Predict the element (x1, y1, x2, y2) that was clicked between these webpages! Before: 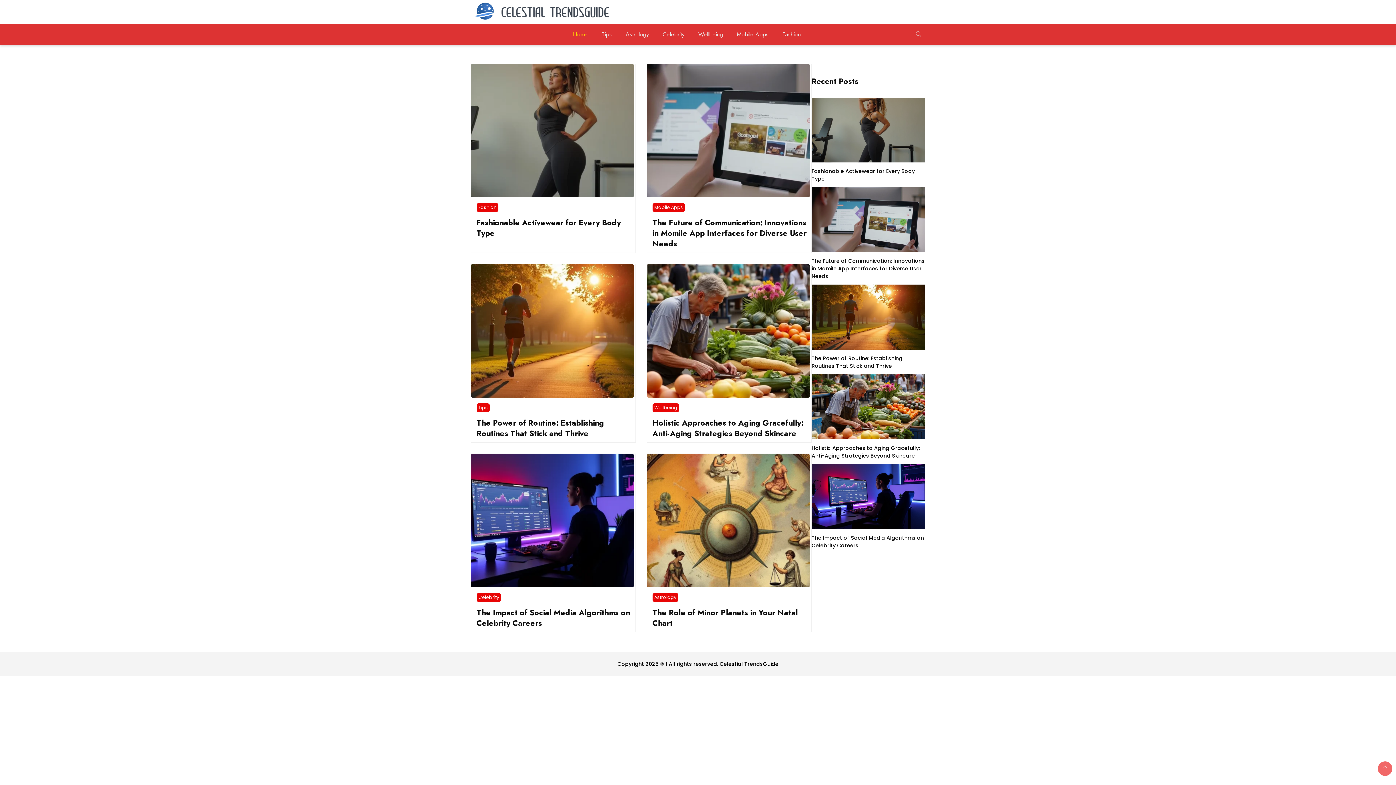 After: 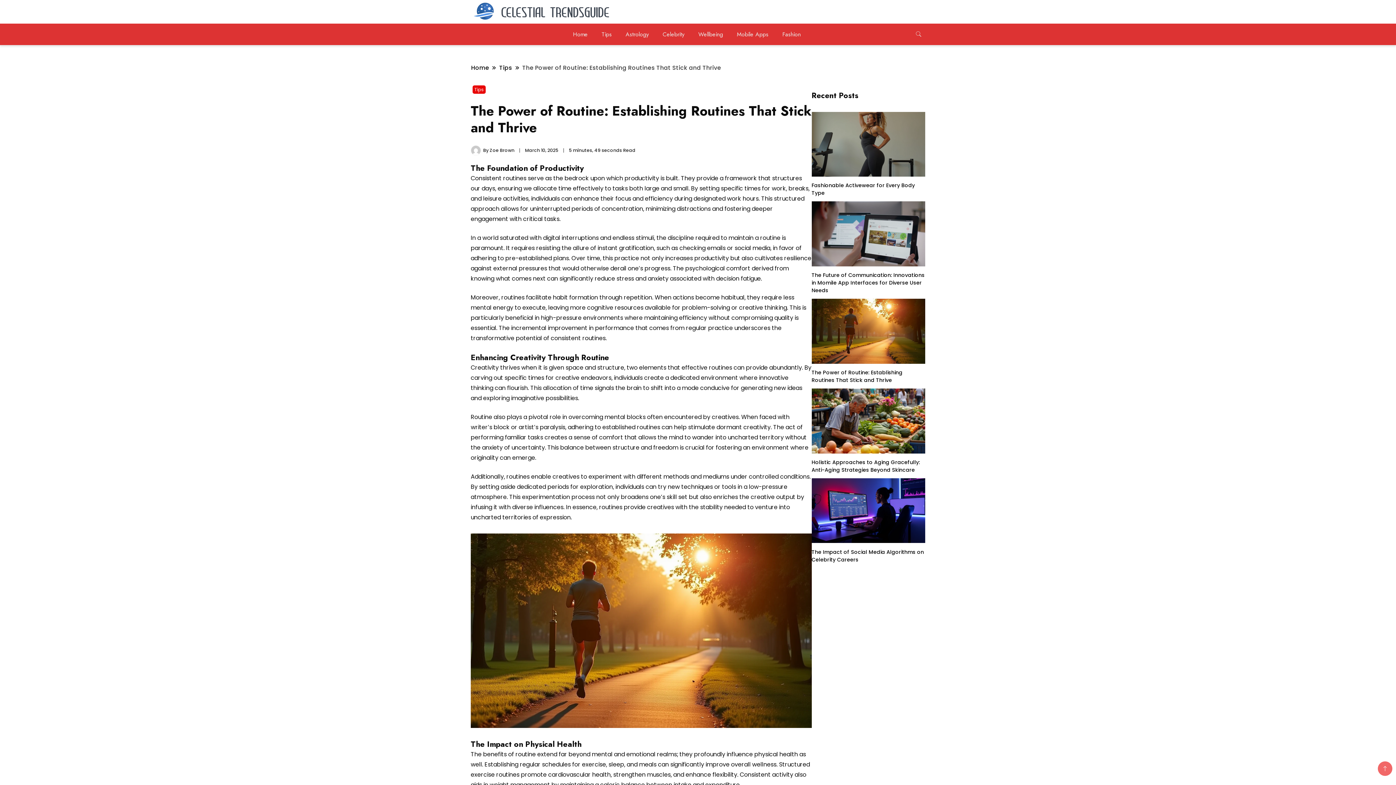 Action: bbox: (811, 354, 902, 369) label: The Power of Routine: Establishing Routines That Stick and Thrive